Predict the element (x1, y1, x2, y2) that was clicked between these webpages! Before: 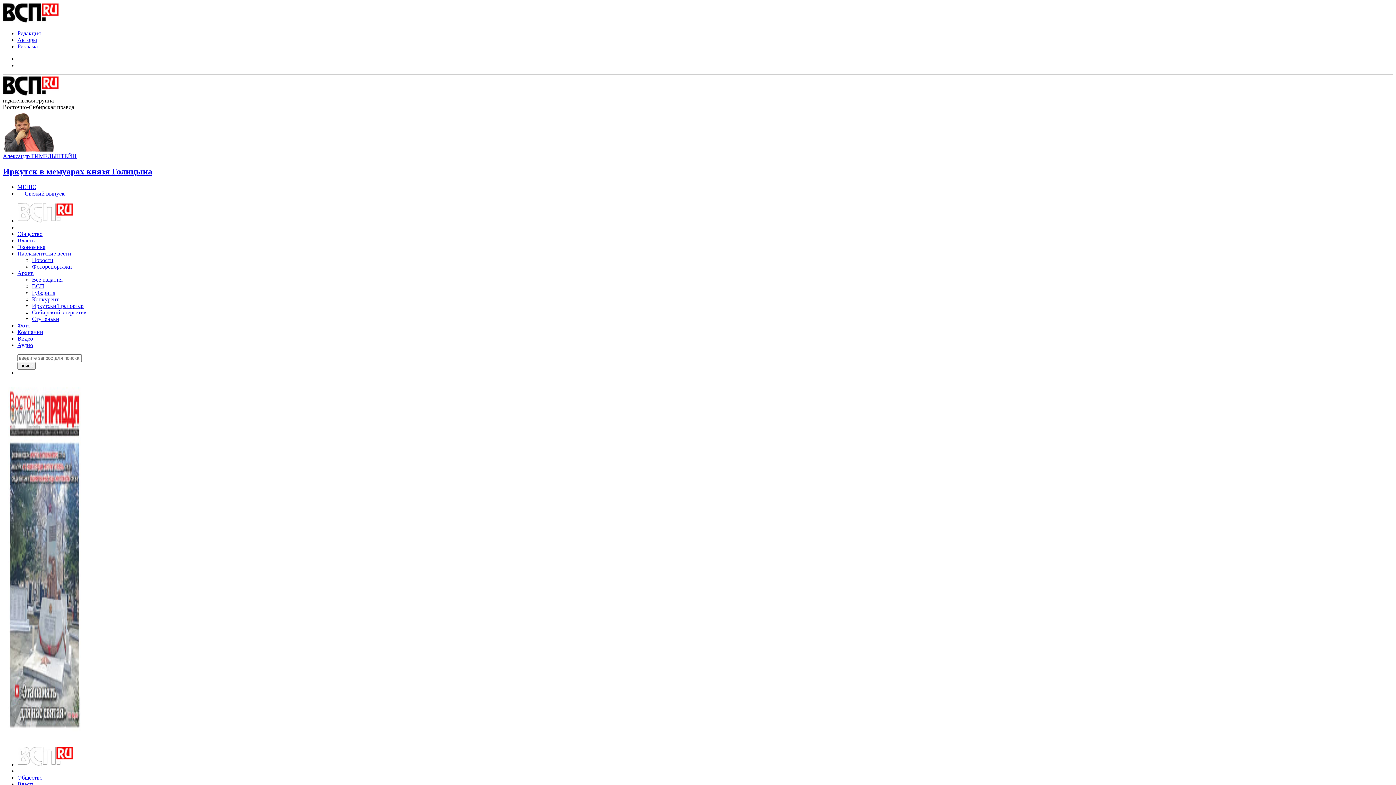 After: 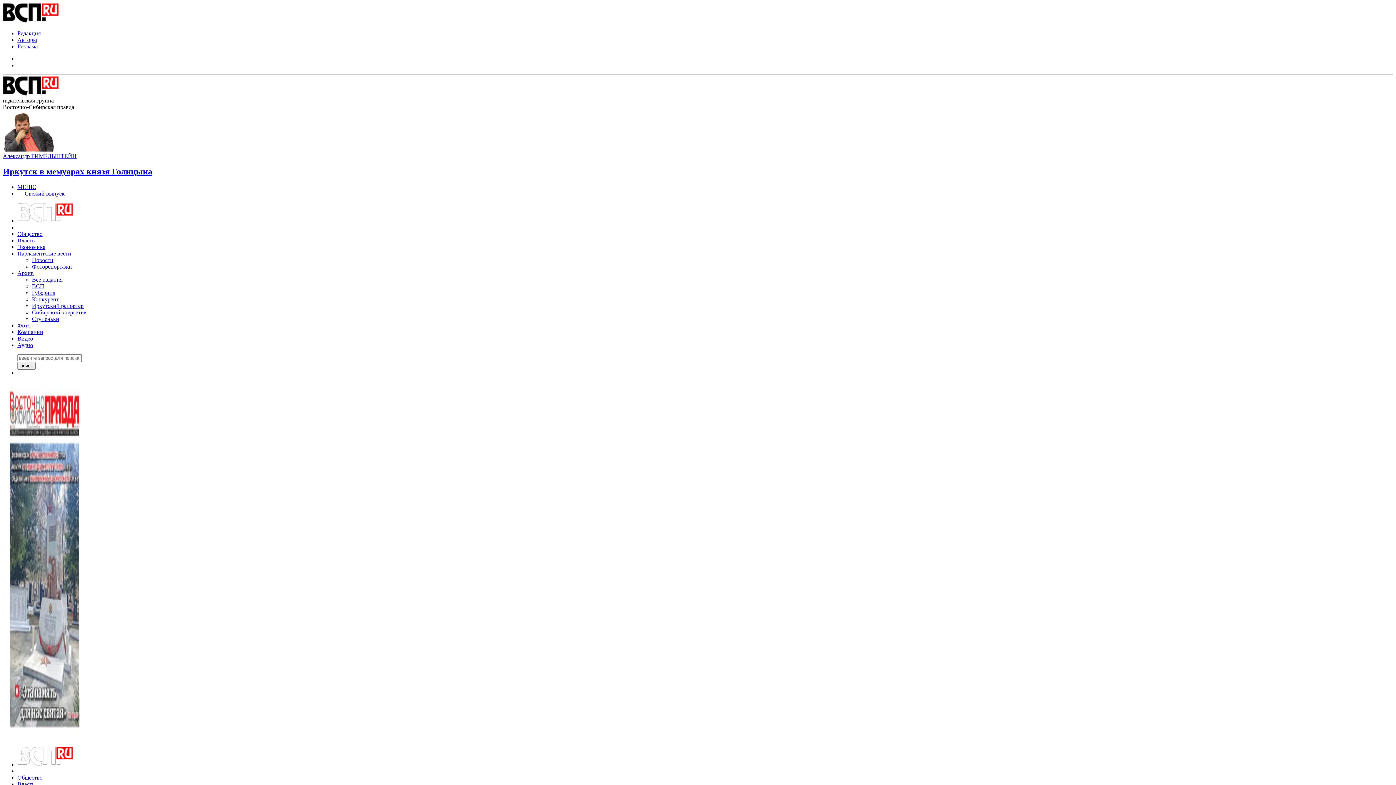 Action: bbox: (2, 2, 1393, 24)